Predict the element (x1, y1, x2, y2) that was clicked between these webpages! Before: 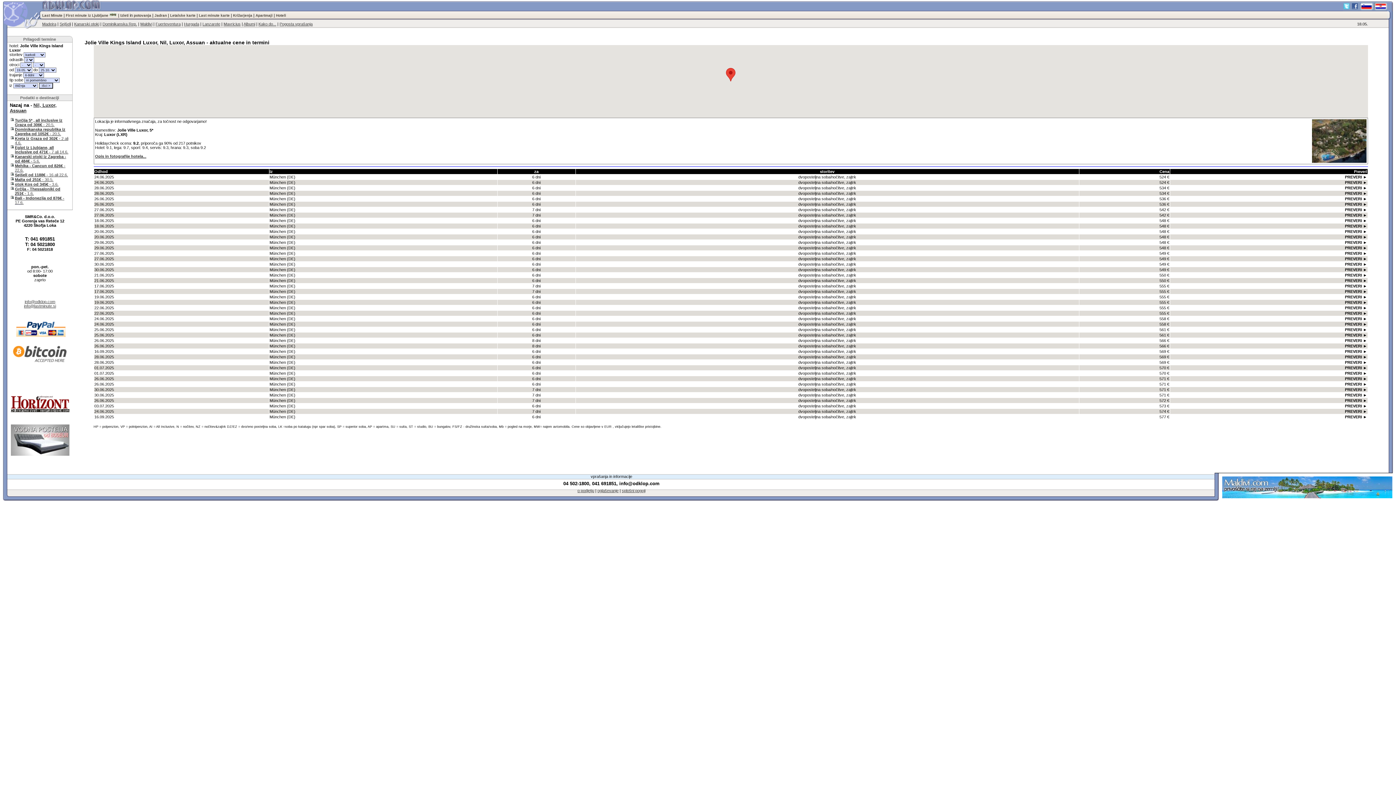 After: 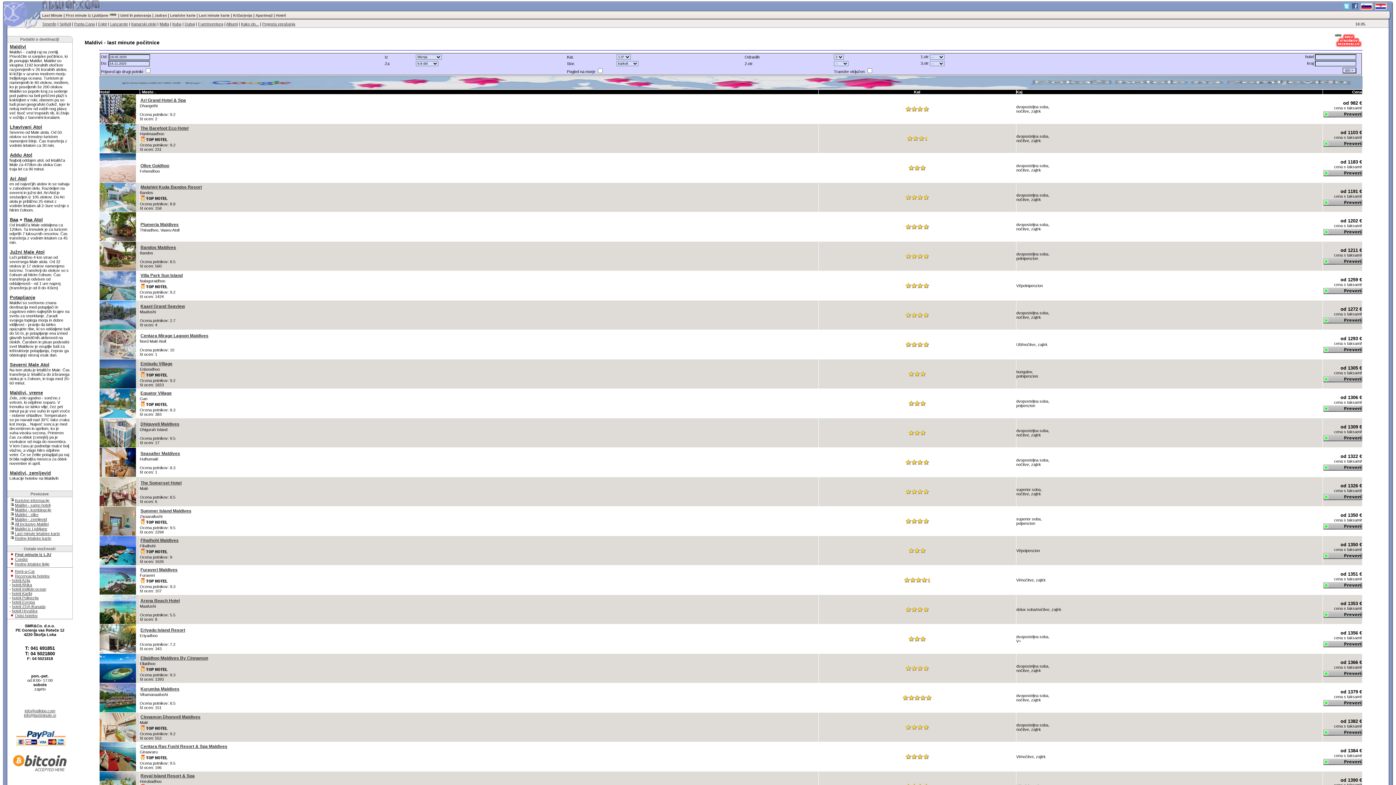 Action: label: Maldivi bbox: (140, 21, 152, 26)